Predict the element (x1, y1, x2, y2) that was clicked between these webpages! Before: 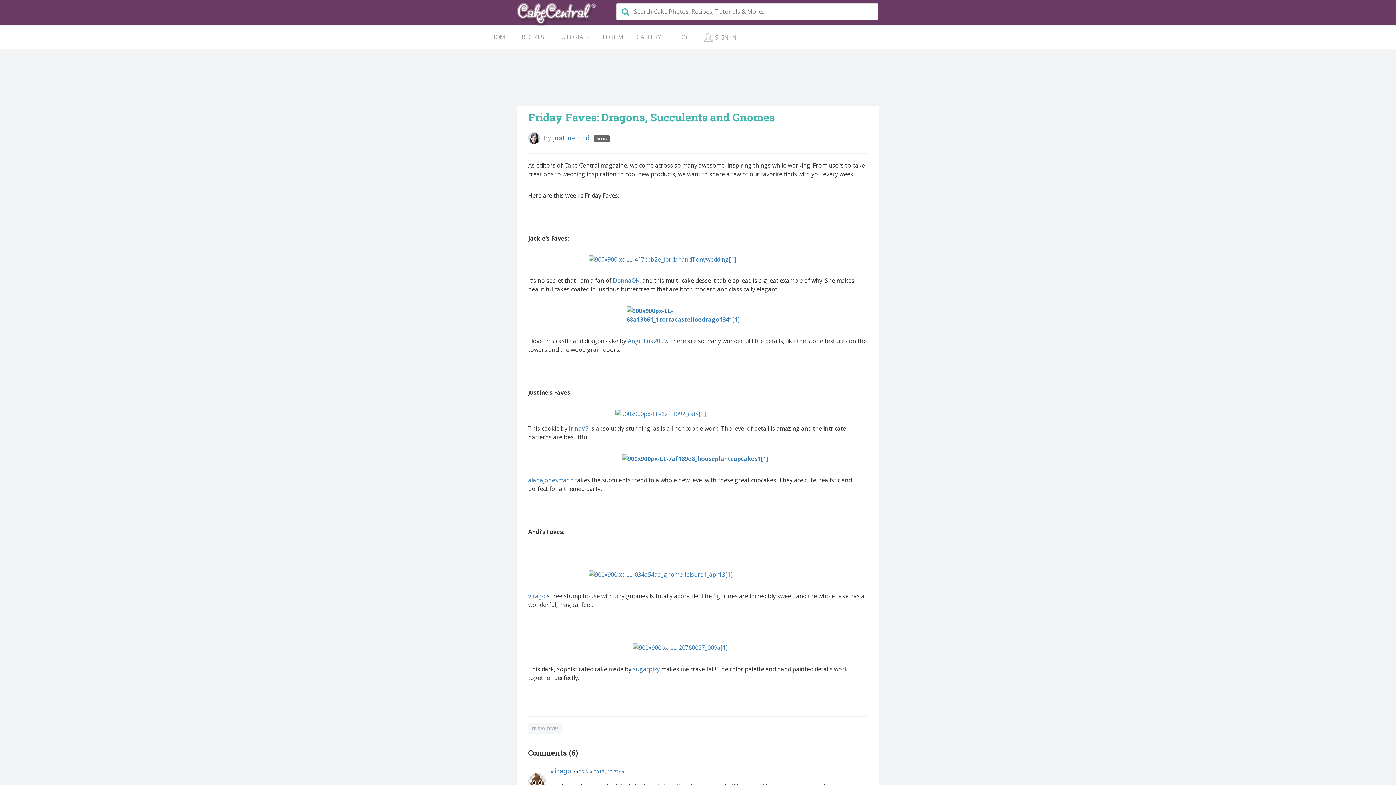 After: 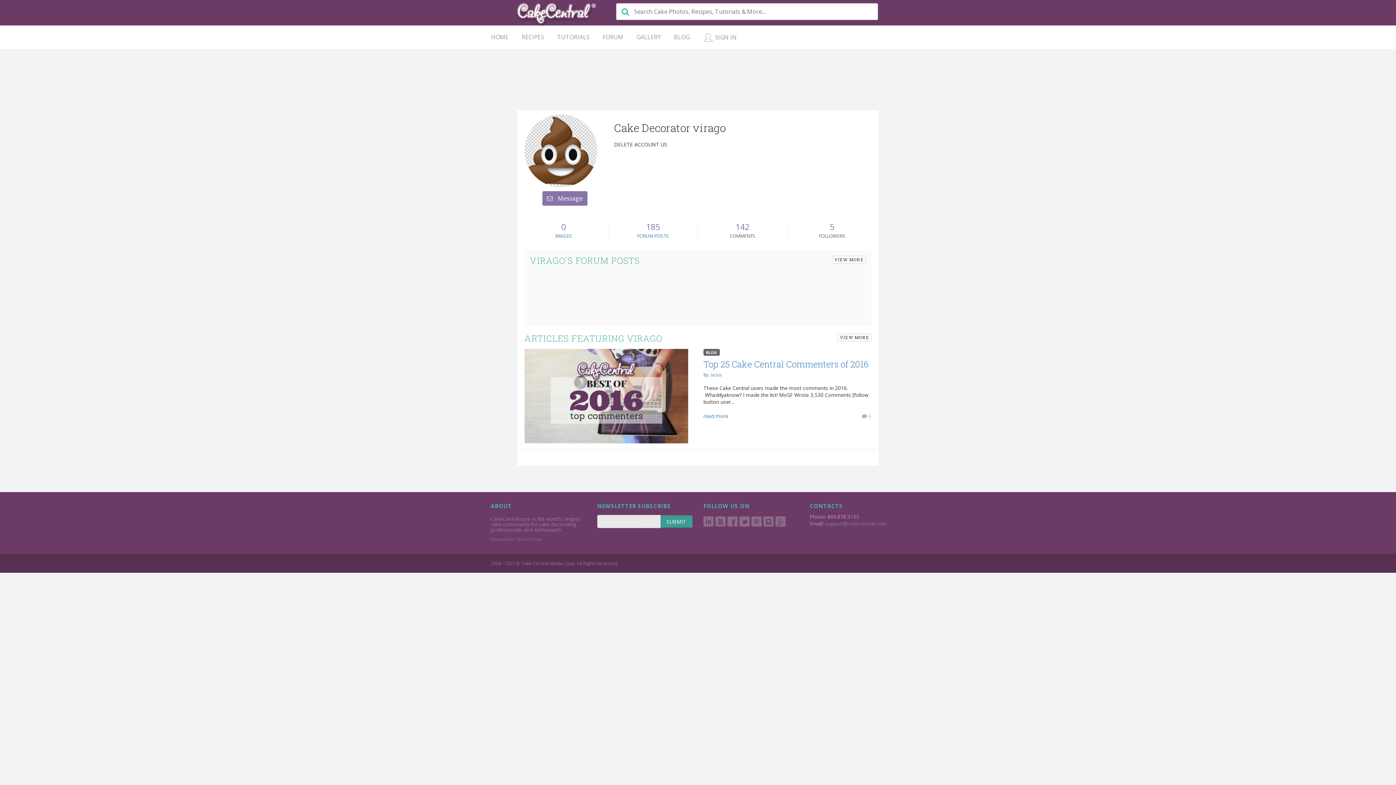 Action: label: virago bbox: (550, 766, 571, 775)